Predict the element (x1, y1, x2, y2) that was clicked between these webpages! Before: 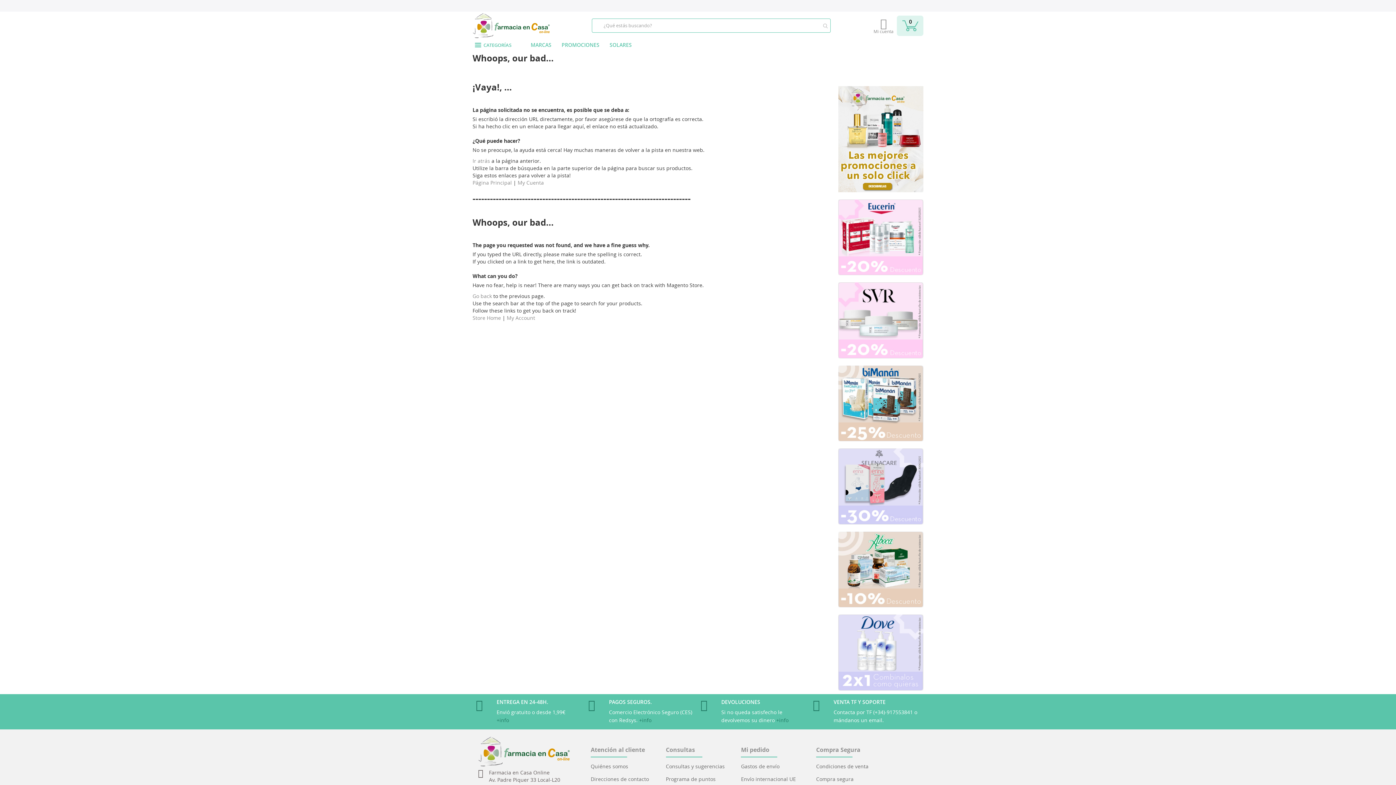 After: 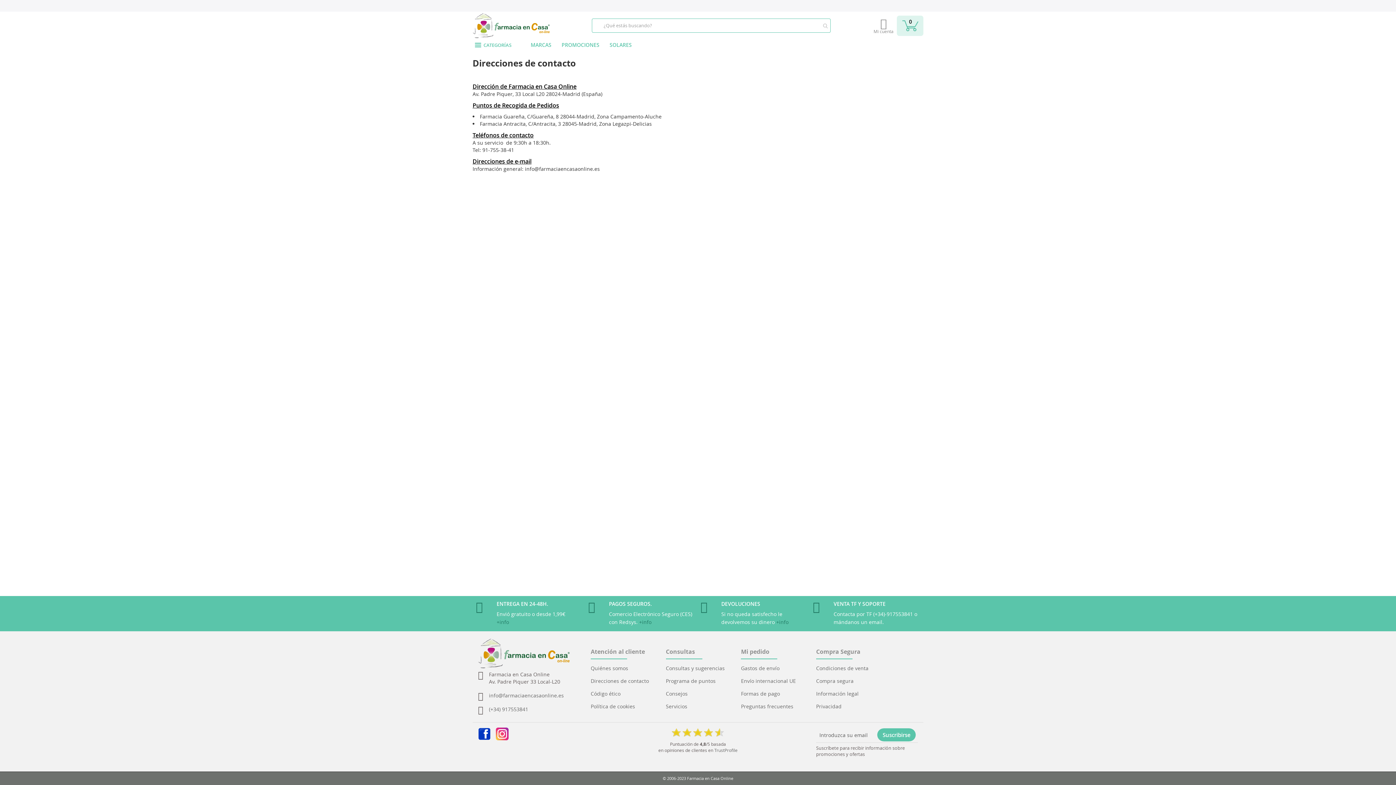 Action: label: Direcciones de contacto bbox: (590, 775, 649, 782)